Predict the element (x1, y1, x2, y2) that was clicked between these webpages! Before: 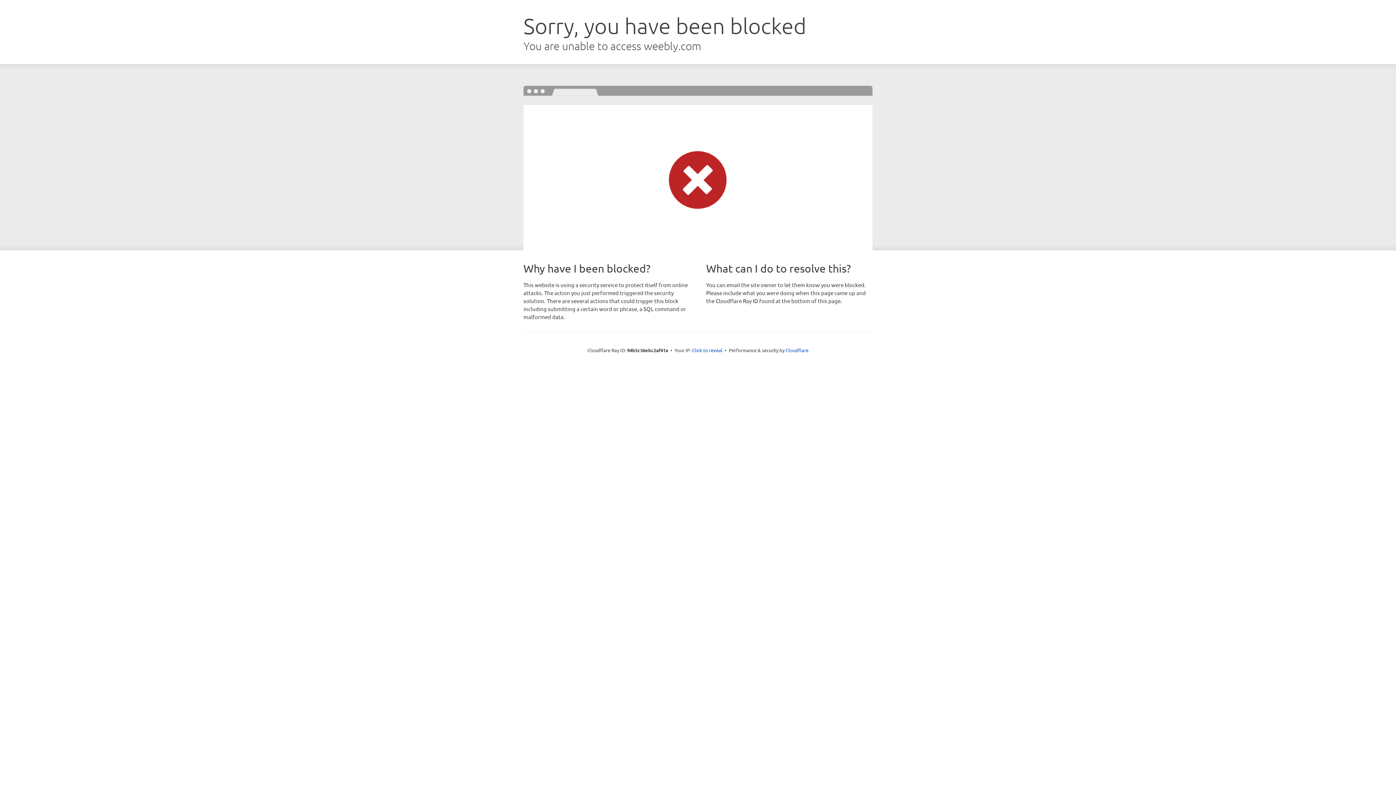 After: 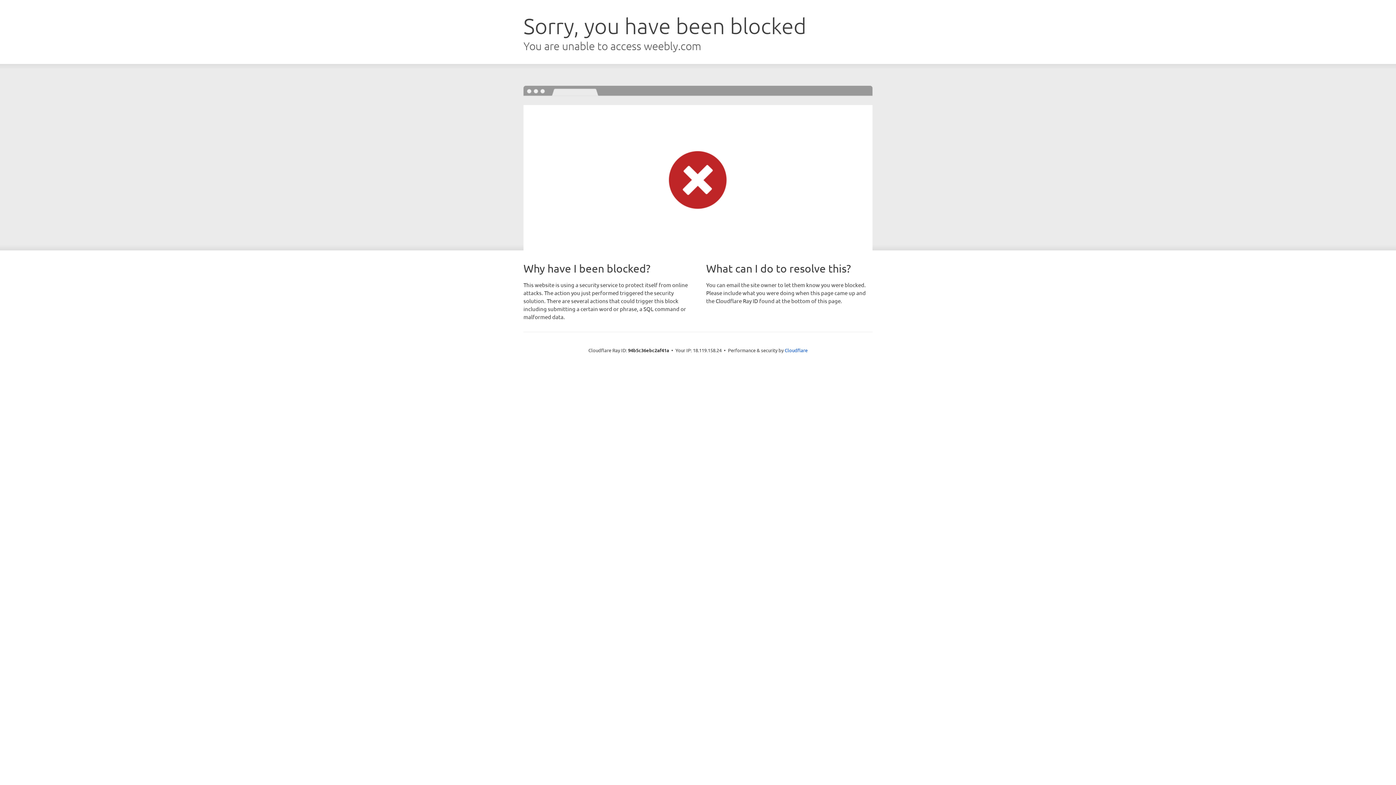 Action: bbox: (692, 346, 722, 353) label: Click to reveal